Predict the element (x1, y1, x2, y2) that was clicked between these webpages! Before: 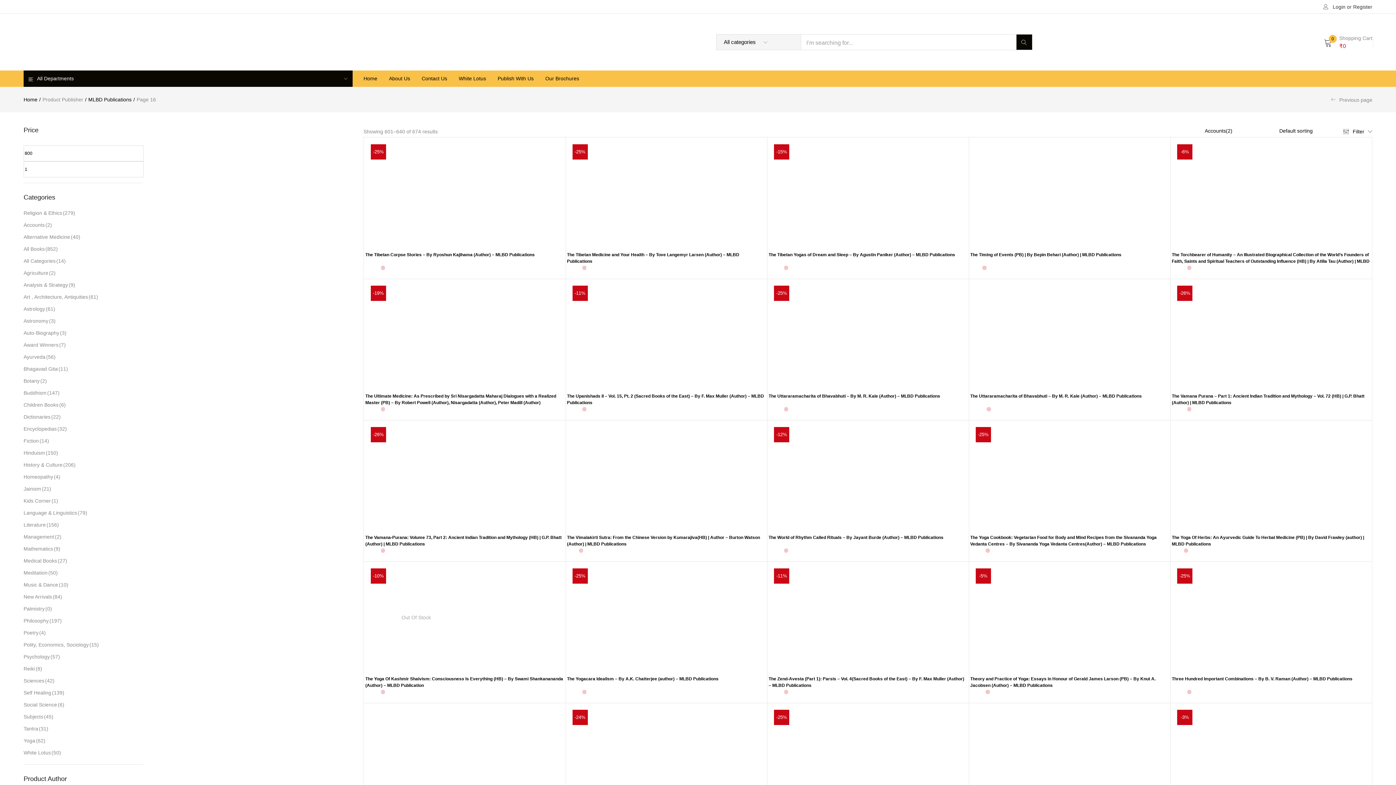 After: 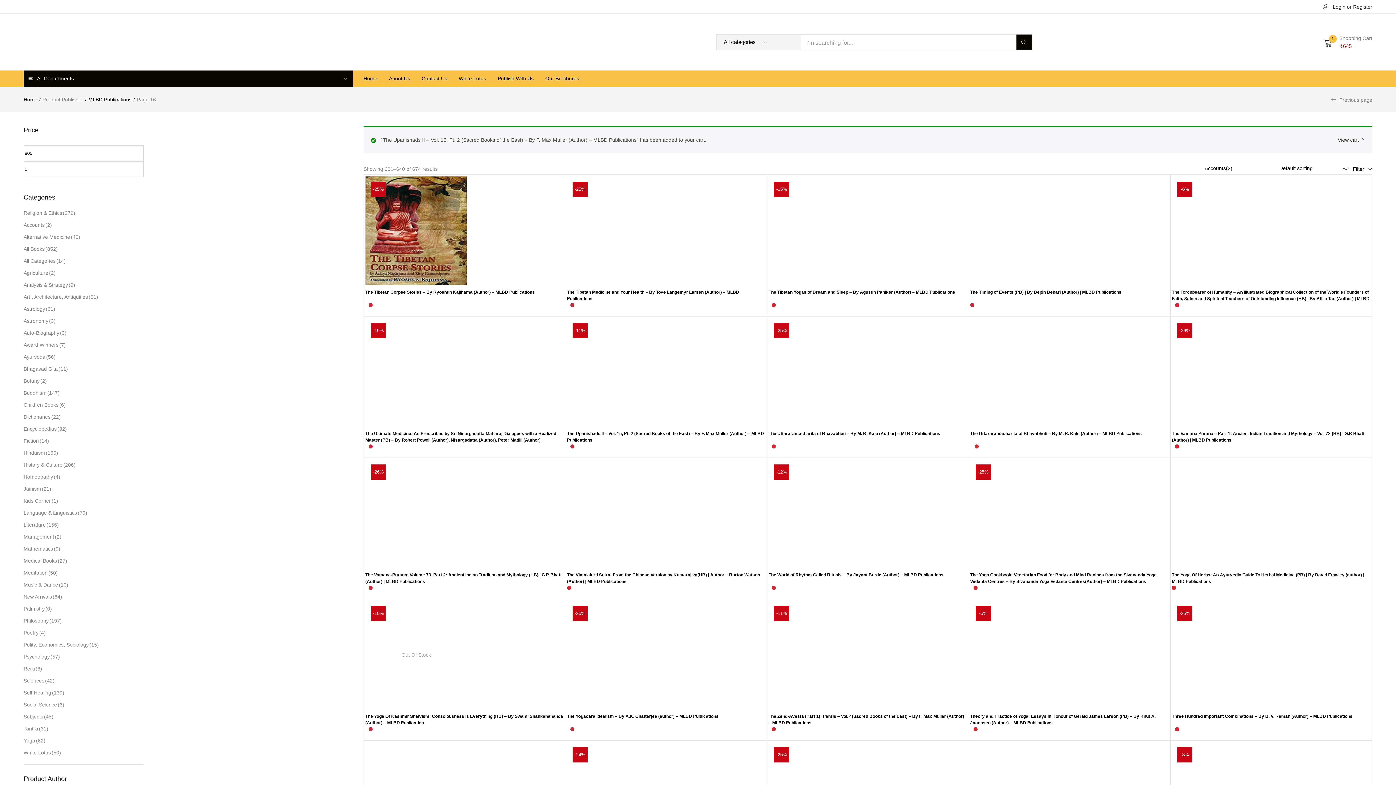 Action: bbox: (657, 287, 668, 299) label: Add to cart: “The Upanishads II - Vol. 15, Pt. 2 (Sacred Books of the East) - By F. Max Muller (Author)  - MLBD Publications”